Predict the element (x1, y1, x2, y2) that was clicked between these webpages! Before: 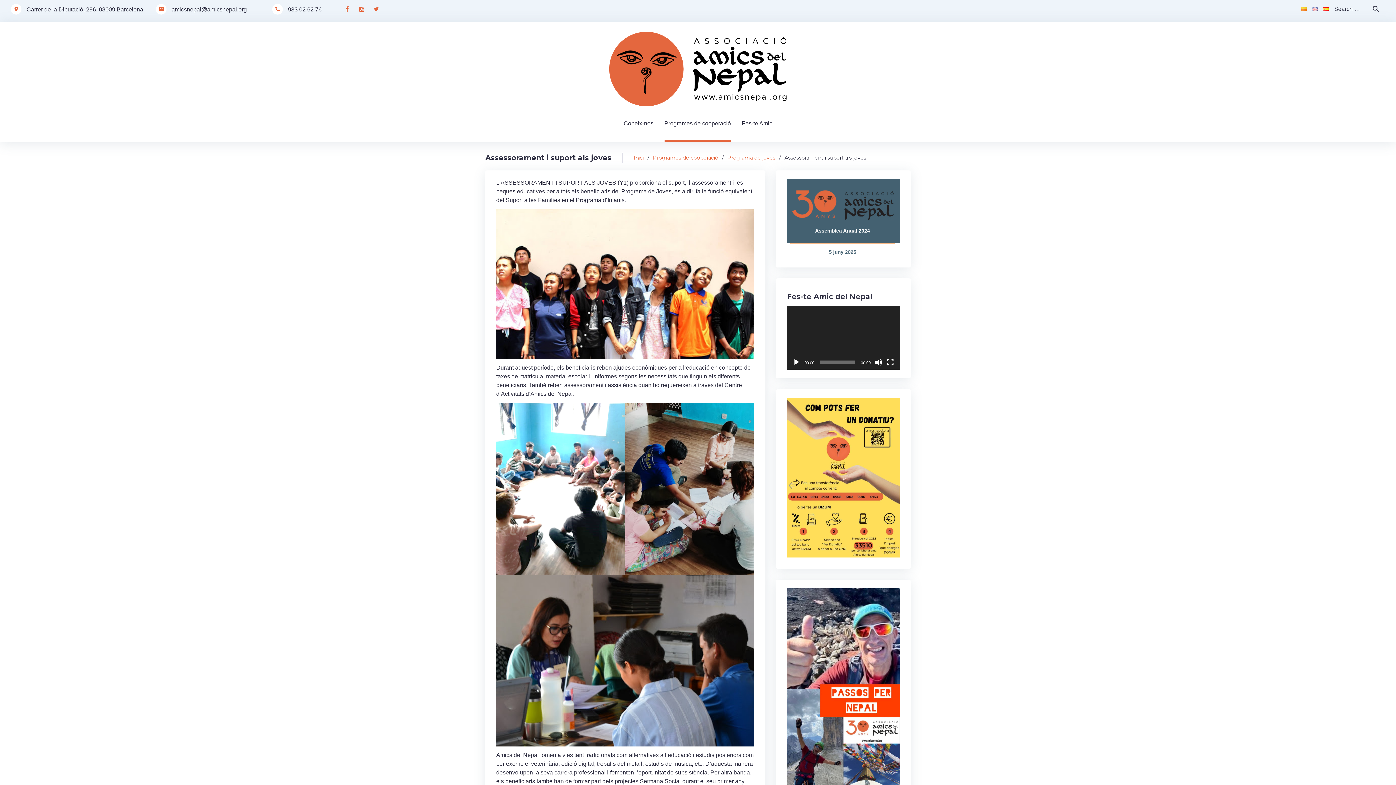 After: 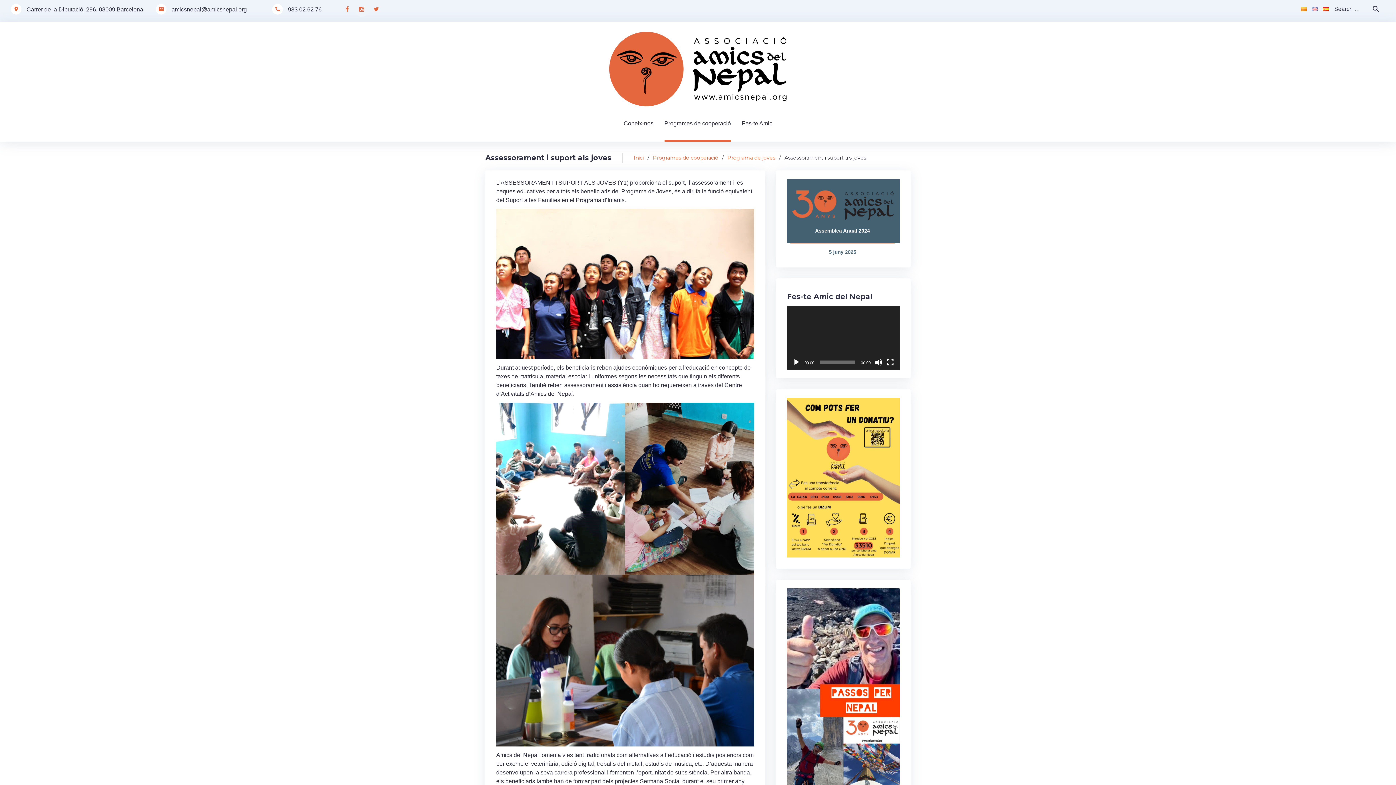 Action: bbox: (354, 2, 369, 16) label: Instagram